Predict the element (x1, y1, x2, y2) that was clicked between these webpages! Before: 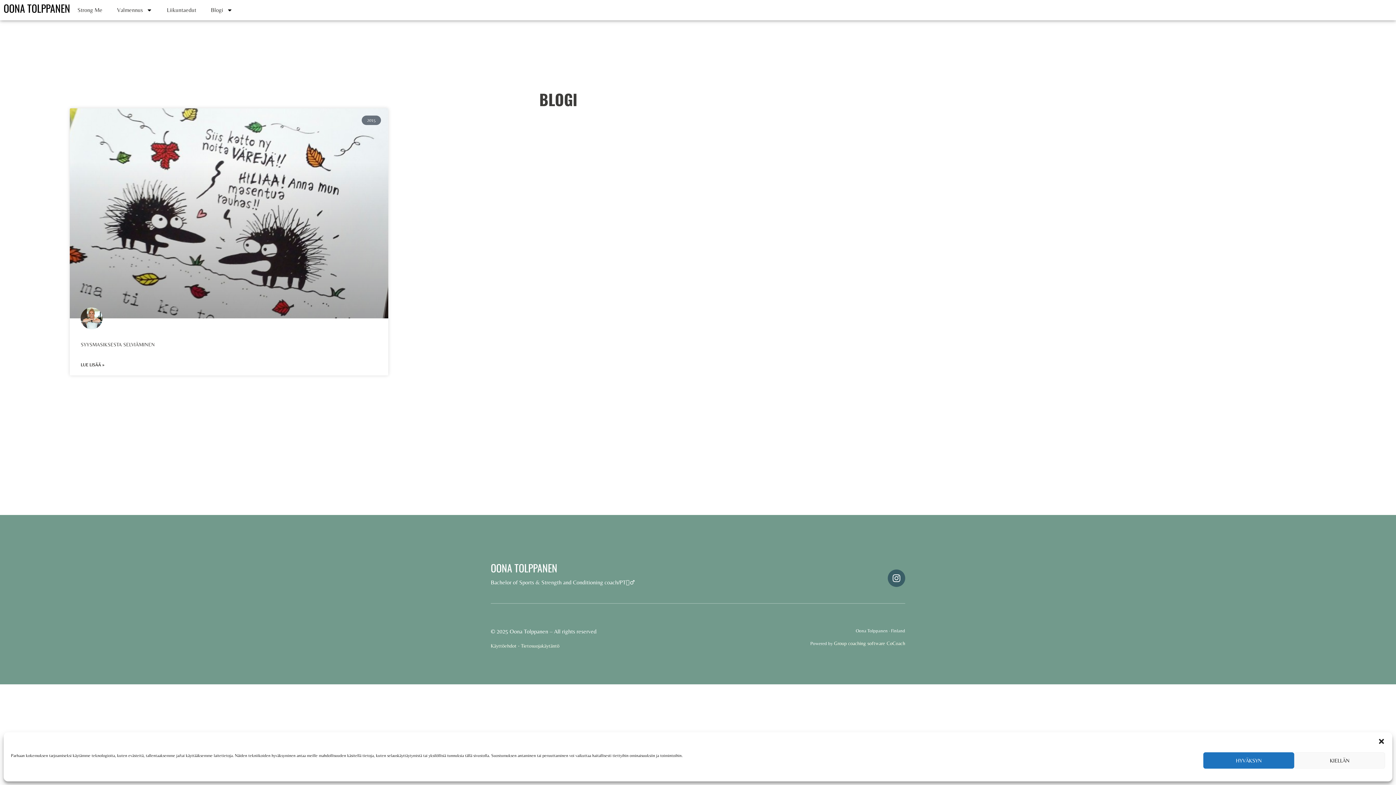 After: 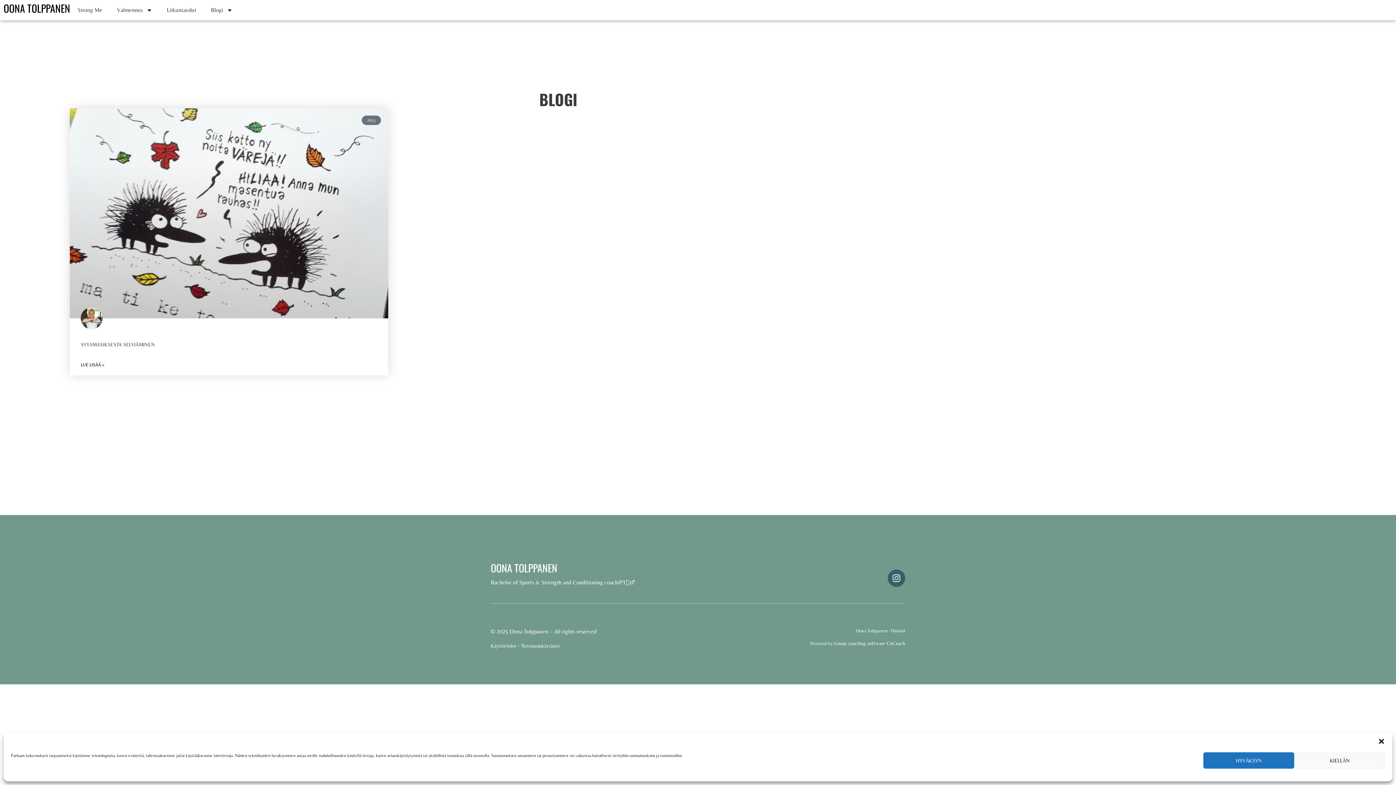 Action: bbox: (80, 341, 154, 347) label: SYYSMASIKSESTA SELVIÄMINEN